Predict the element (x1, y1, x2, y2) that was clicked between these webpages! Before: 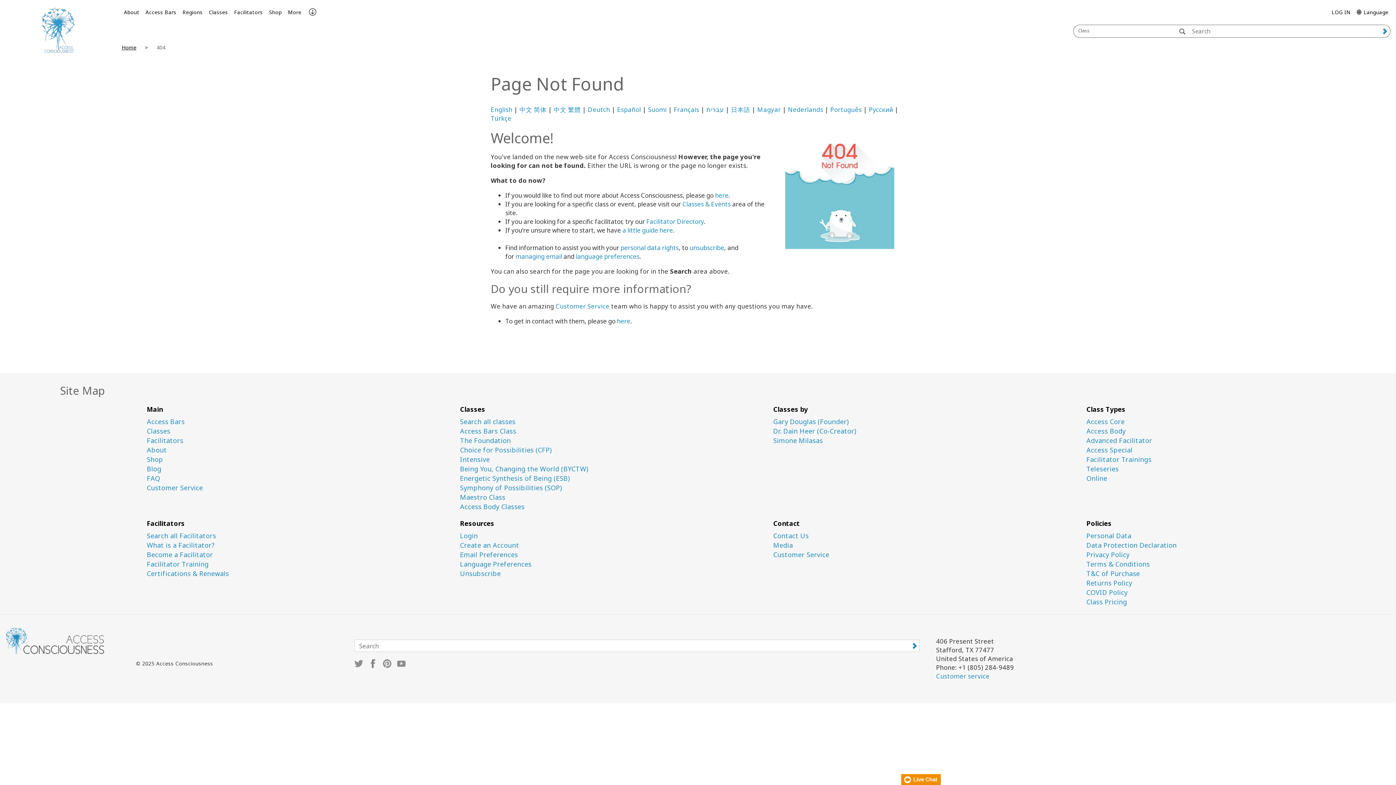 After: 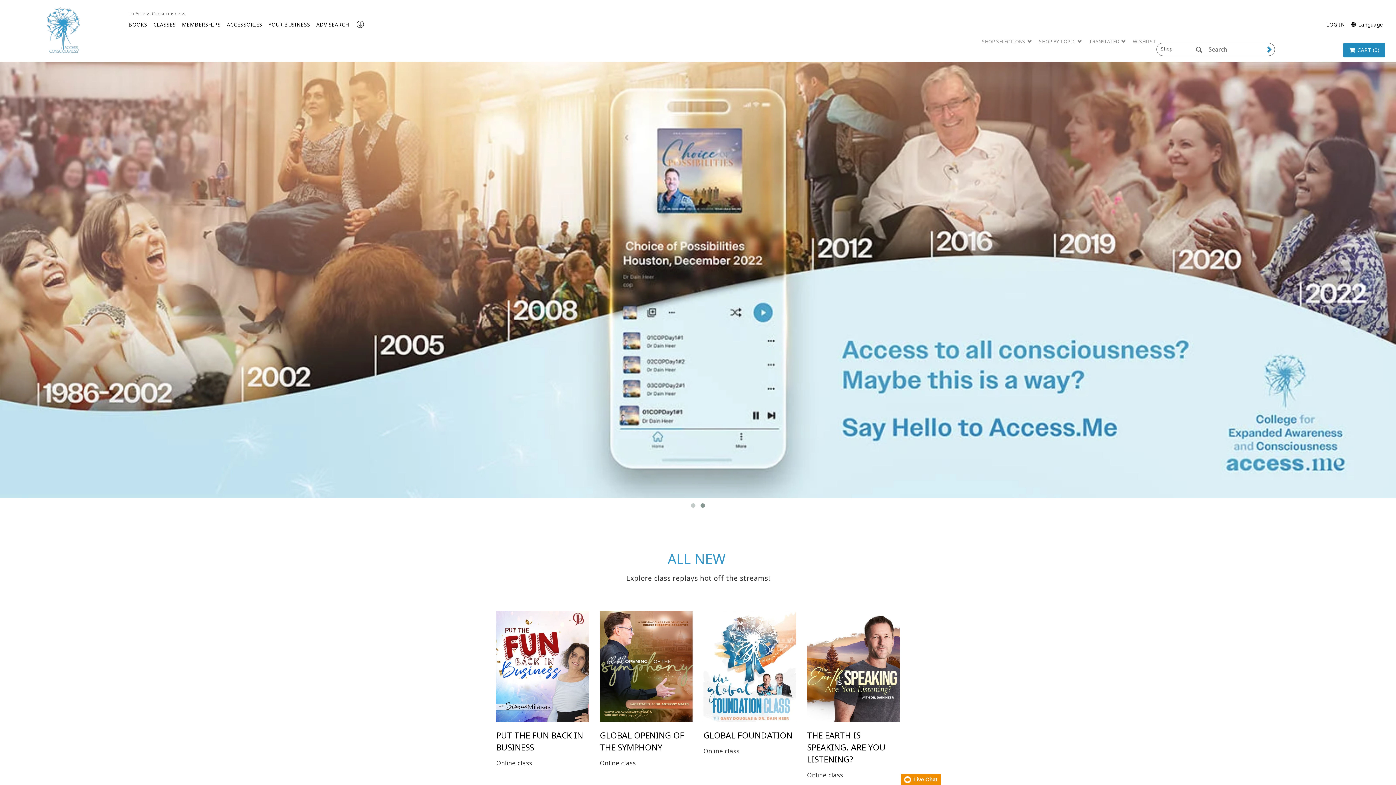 Action: bbox: (146, 456, 449, 463) label: Shop